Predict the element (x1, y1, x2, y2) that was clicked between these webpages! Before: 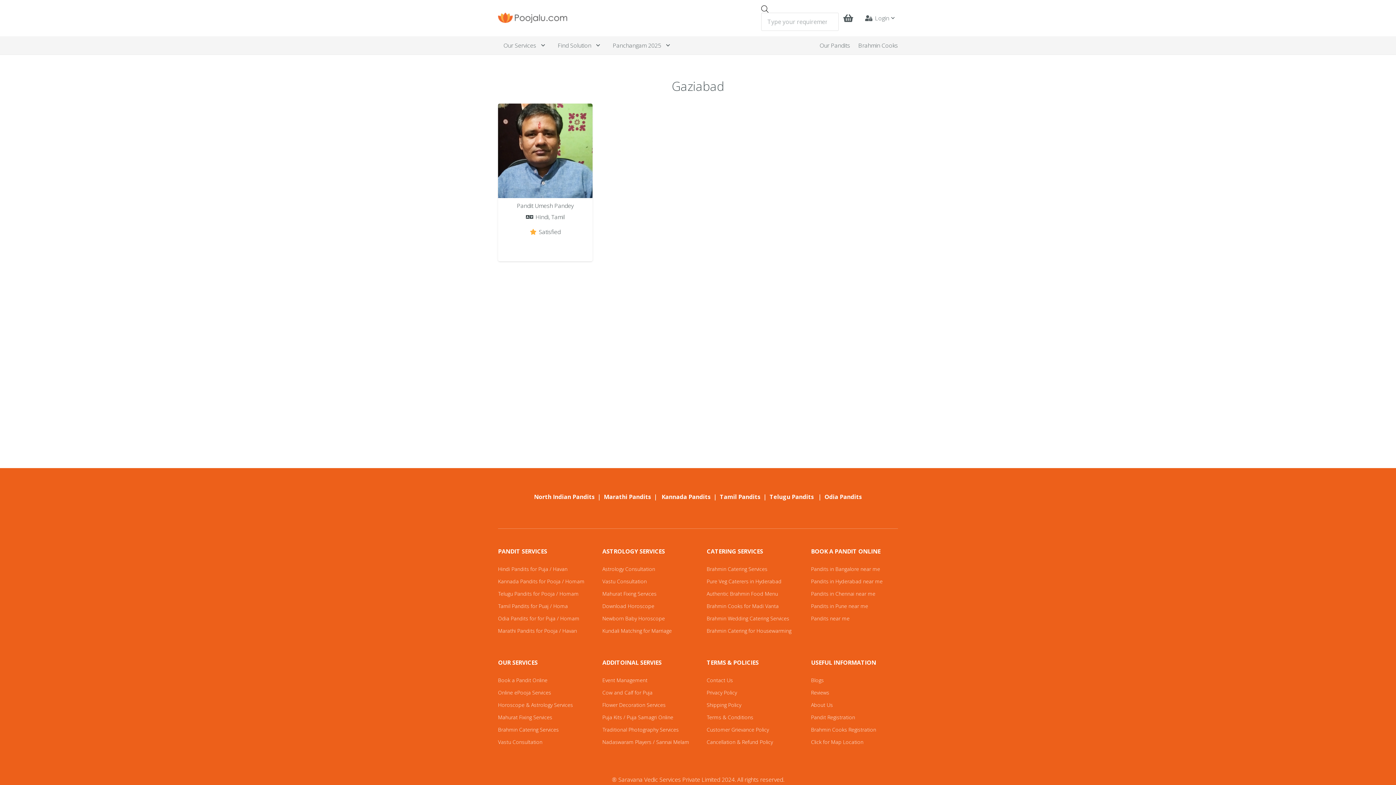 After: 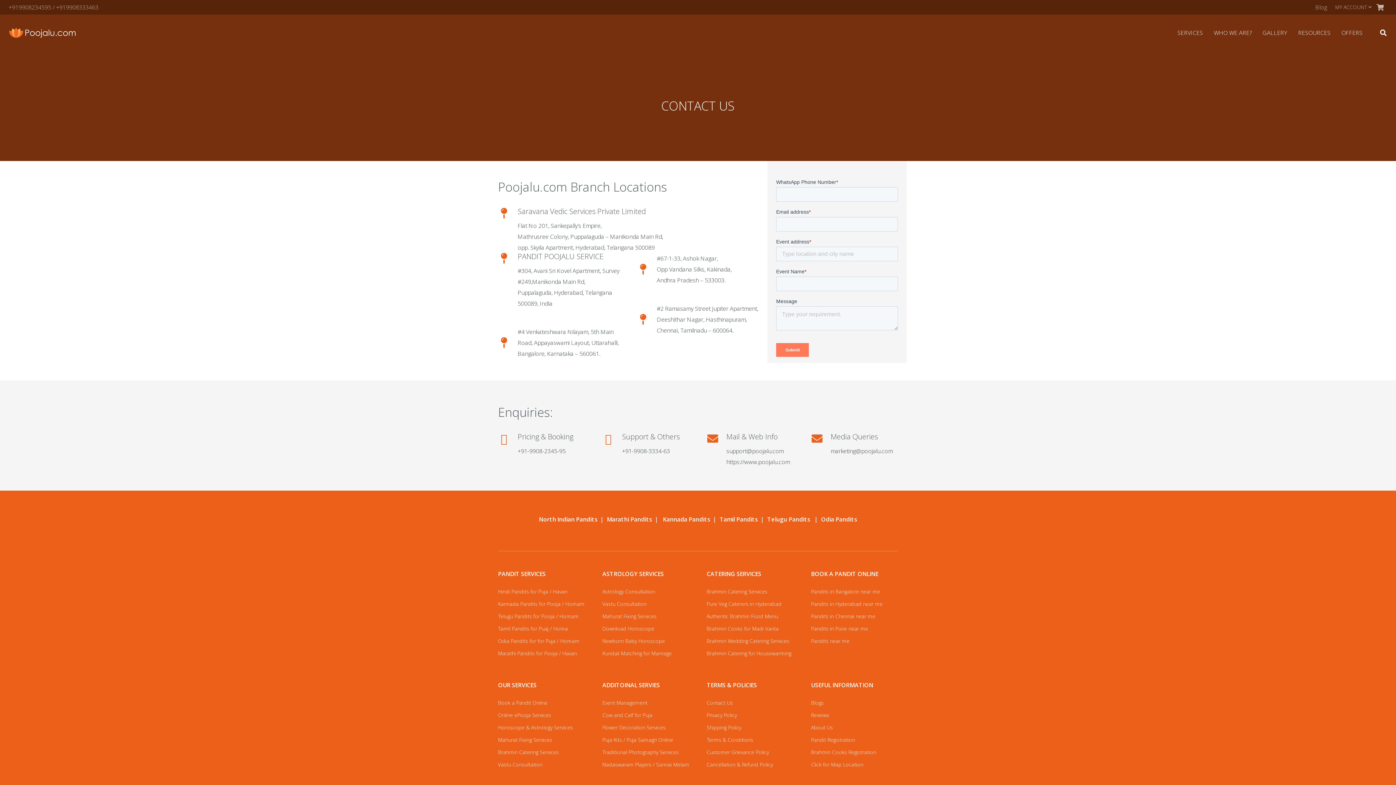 Action: label: Contact Us bbox: (706, 677, 733, 684)